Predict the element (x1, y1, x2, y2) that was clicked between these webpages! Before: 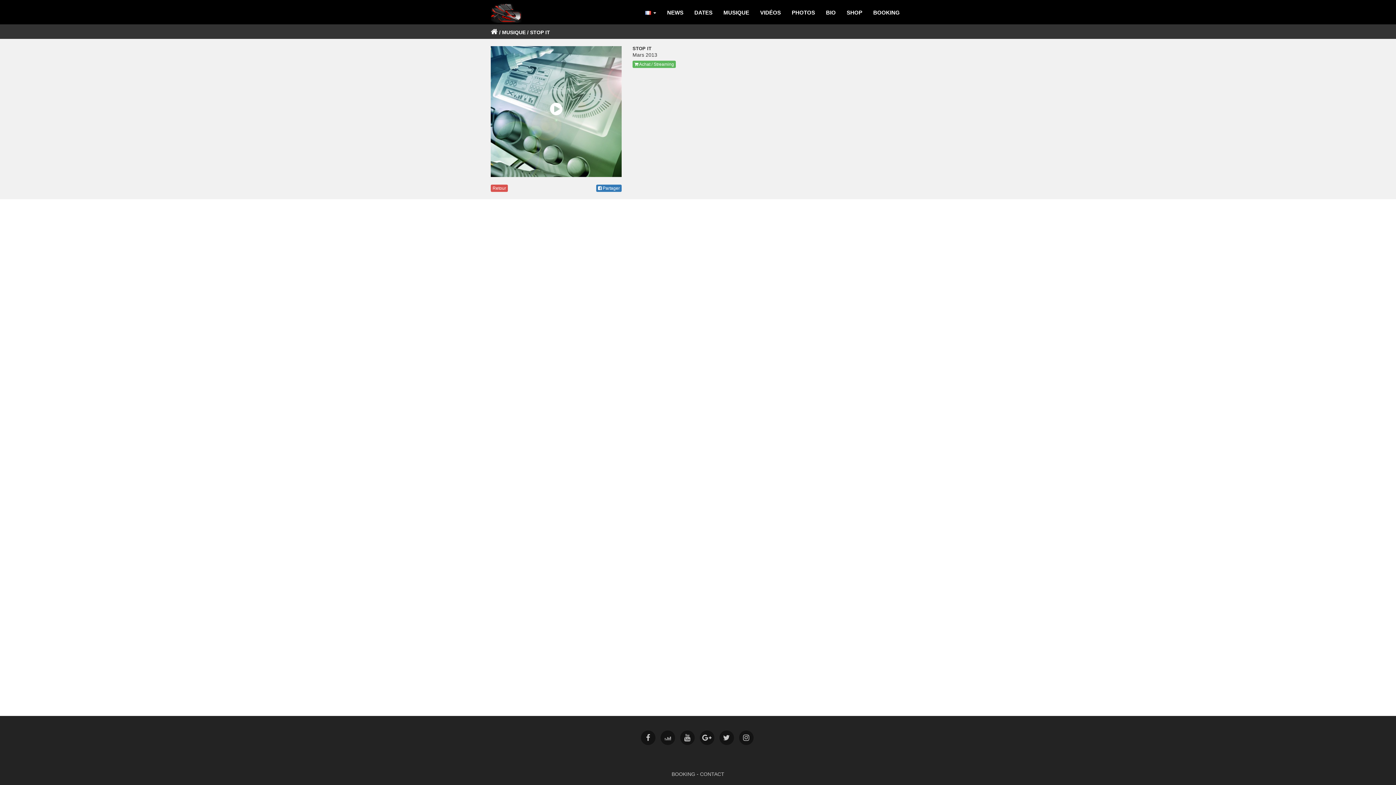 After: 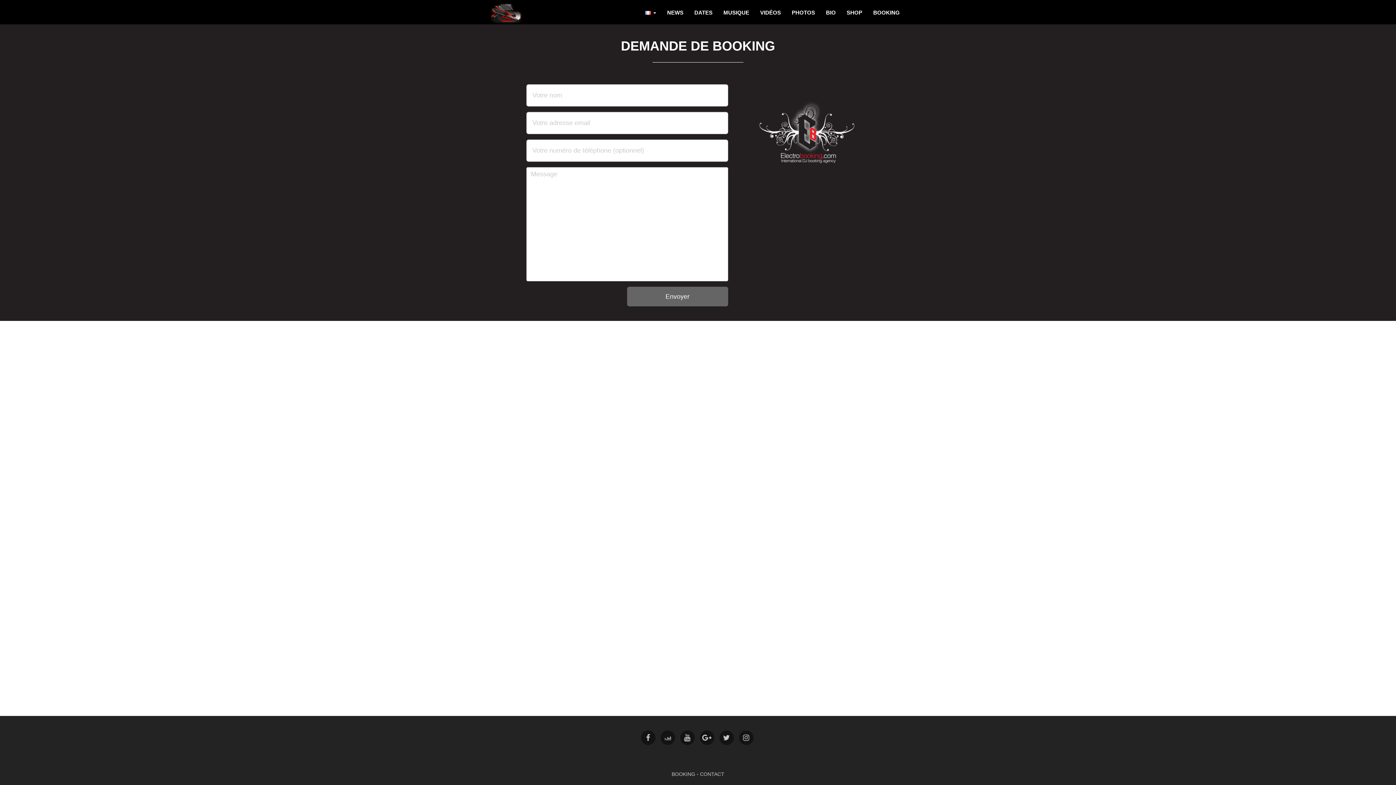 Action: label: BOOKING bbox: (671, 771, 695, 777)